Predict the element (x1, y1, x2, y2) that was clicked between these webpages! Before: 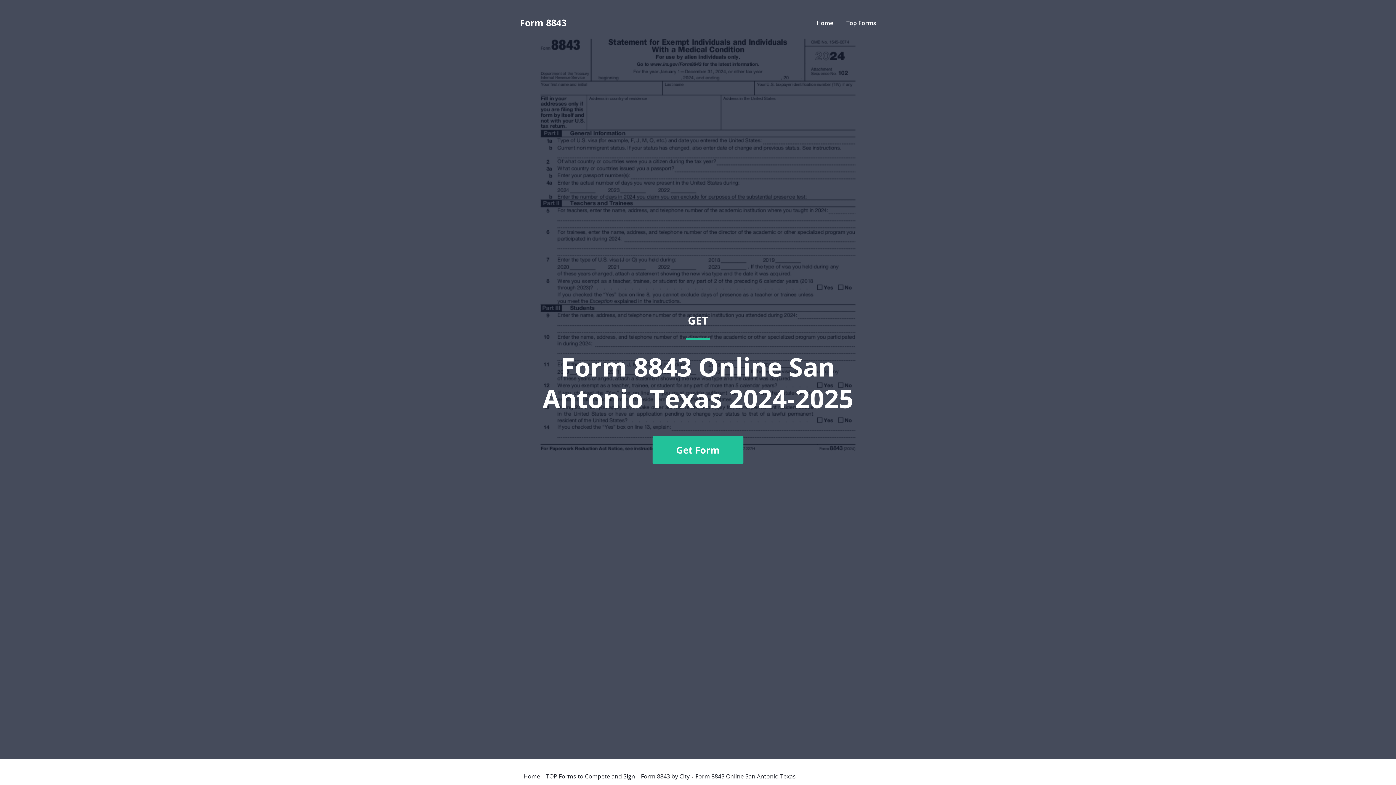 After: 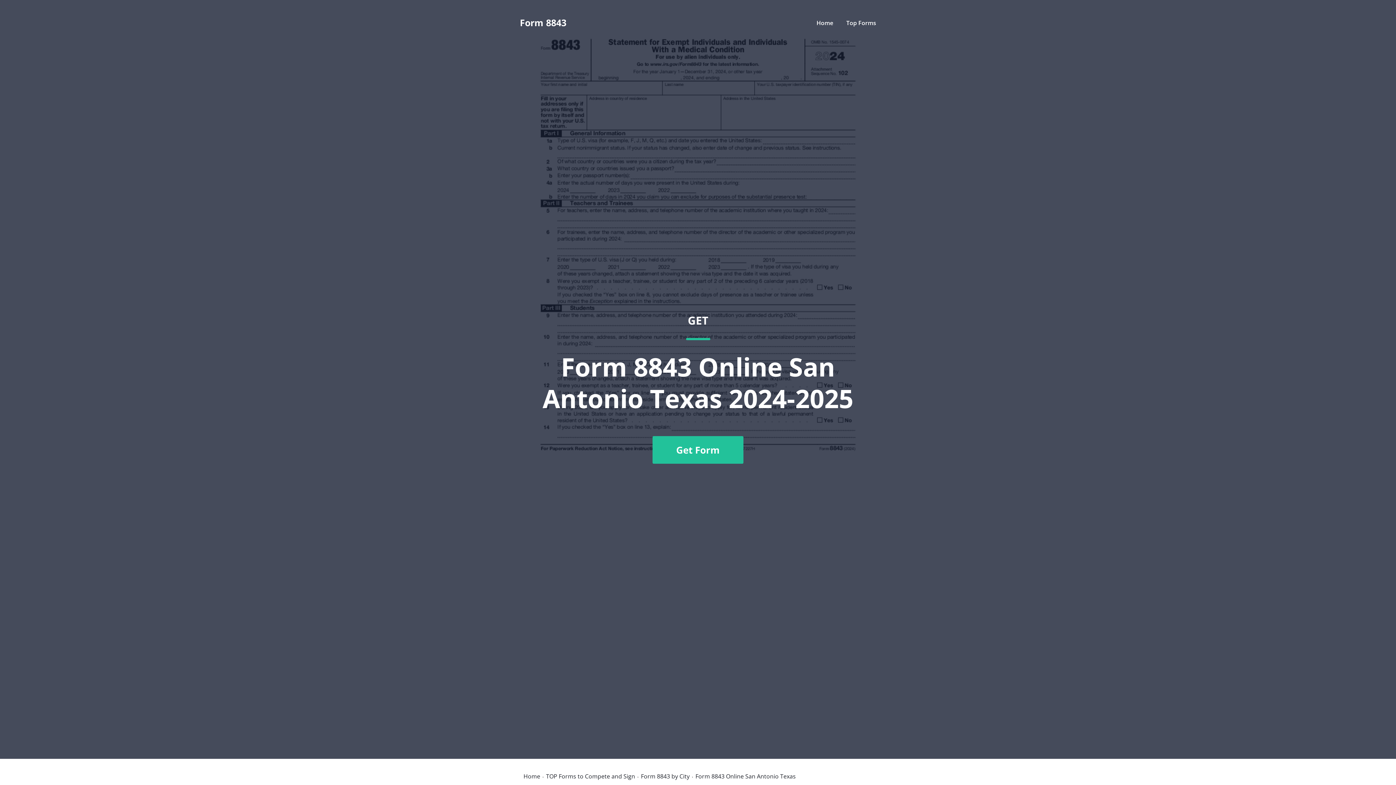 Action: label: GET
Form 8843 Online San Antonio Texas 2024-2025
Get Form bbox: (520, 36, 876, 741)